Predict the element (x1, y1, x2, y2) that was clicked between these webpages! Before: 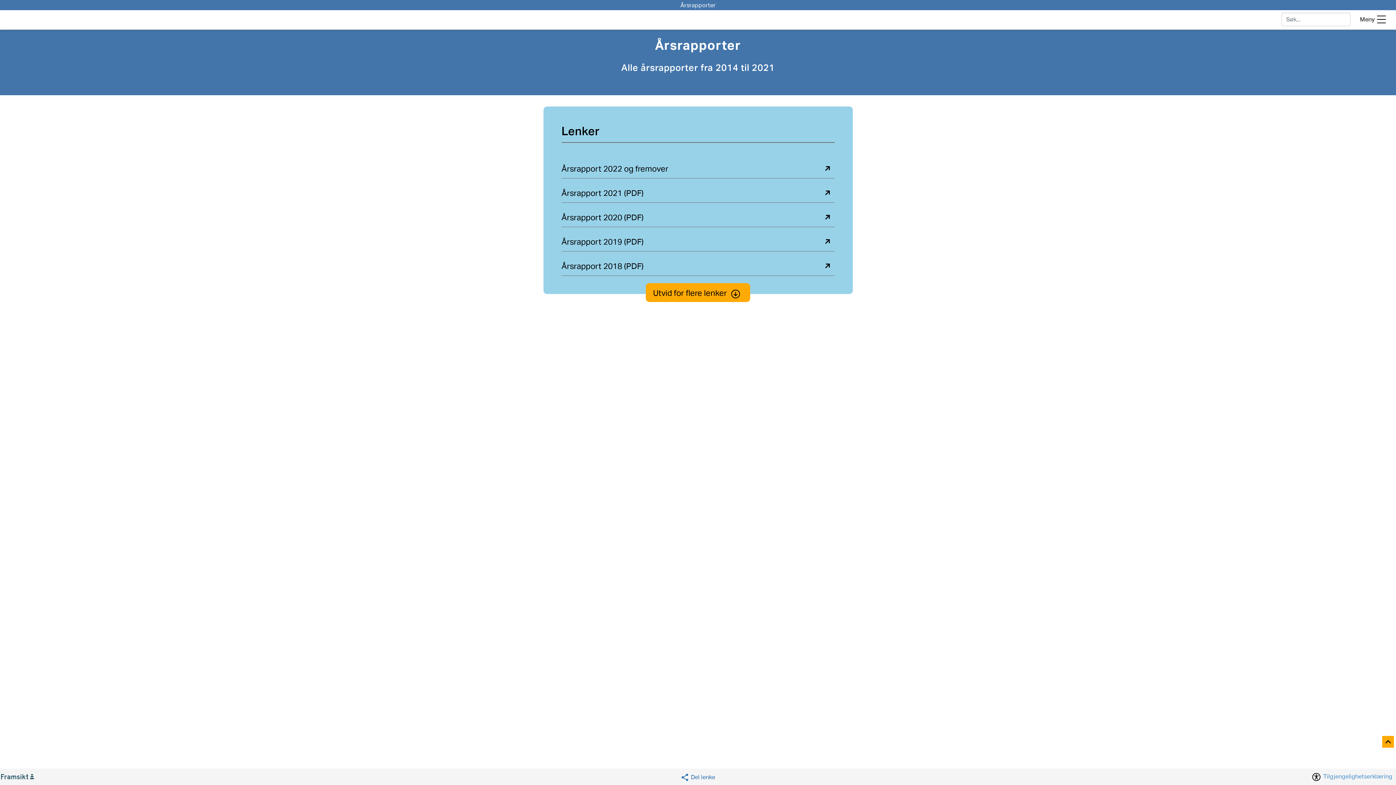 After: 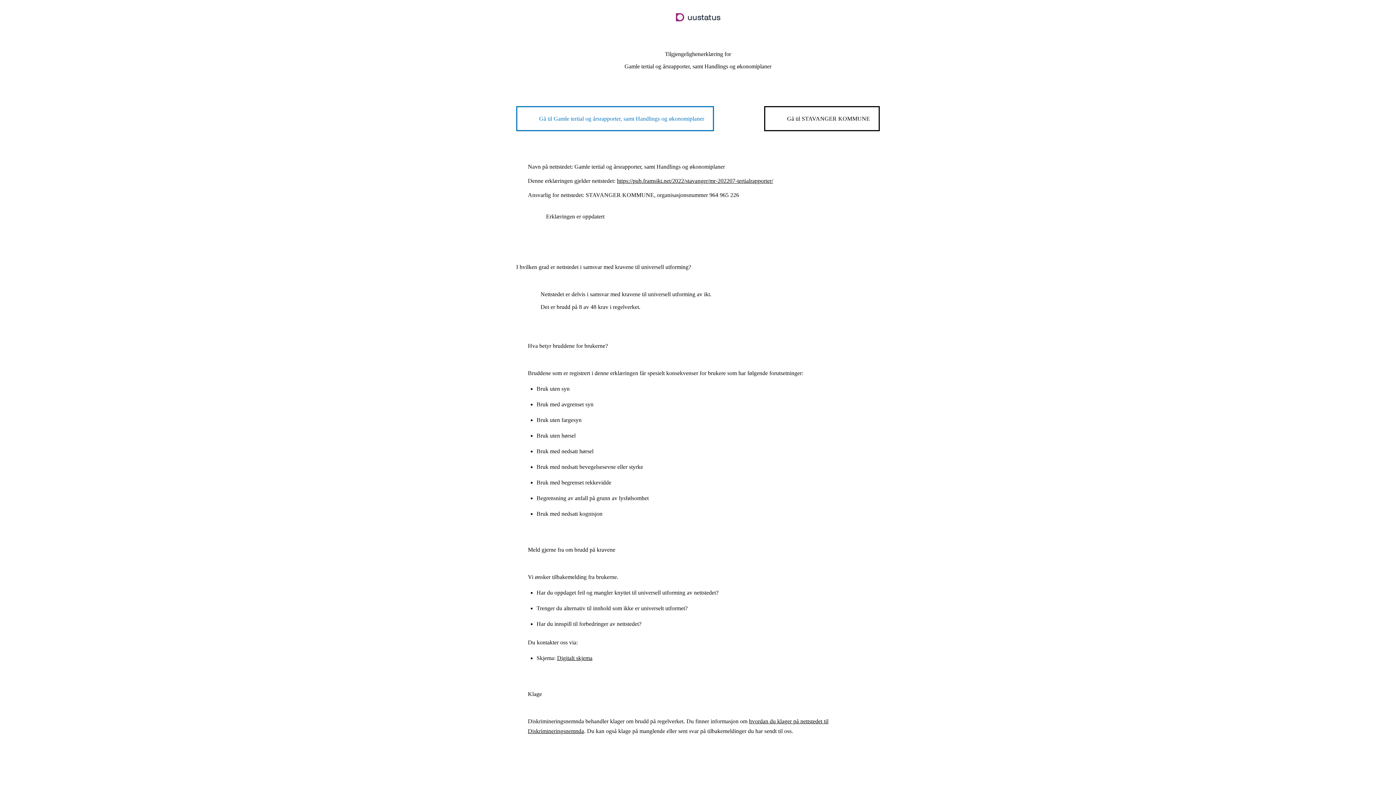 Action: label:  Tilgjengelighetserklæring bbox: (1311, 772, 1396, 781)